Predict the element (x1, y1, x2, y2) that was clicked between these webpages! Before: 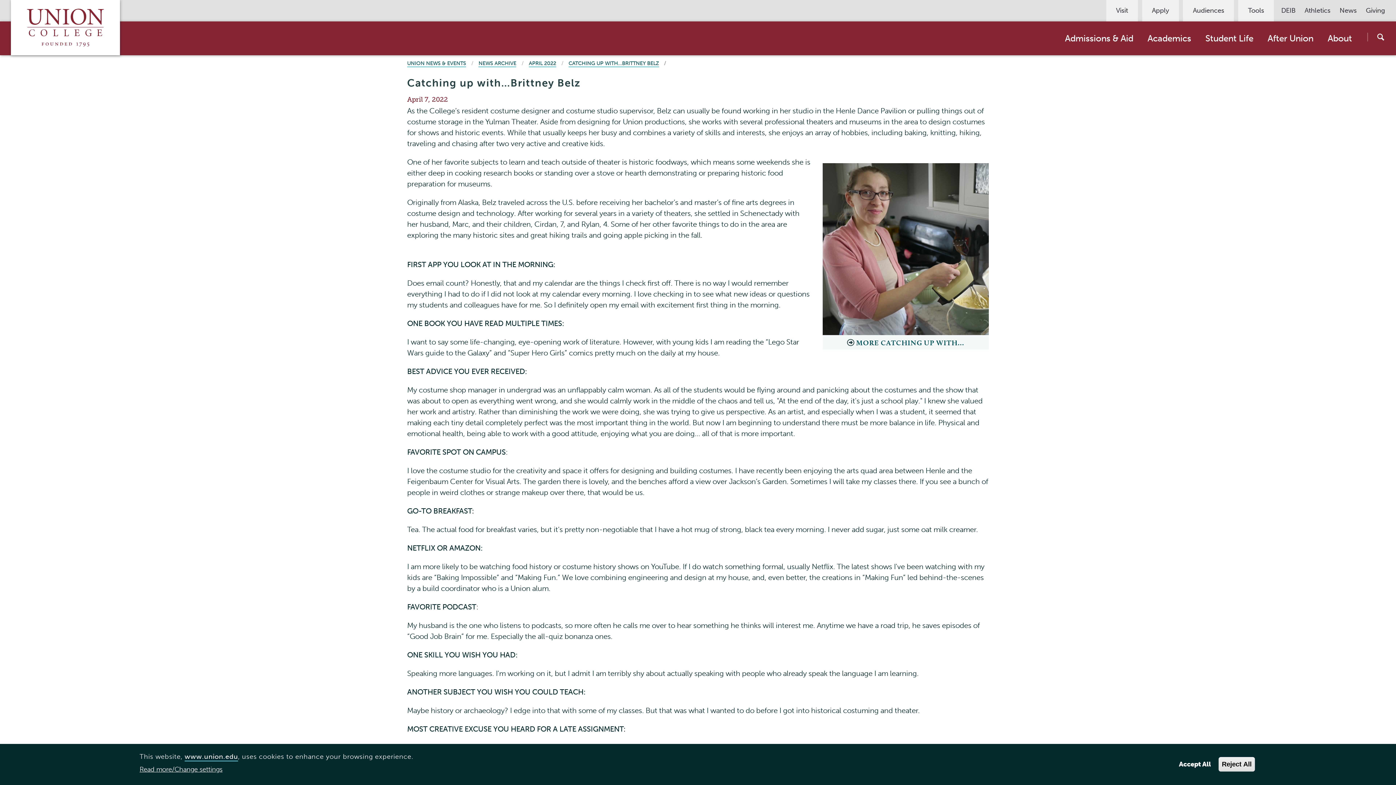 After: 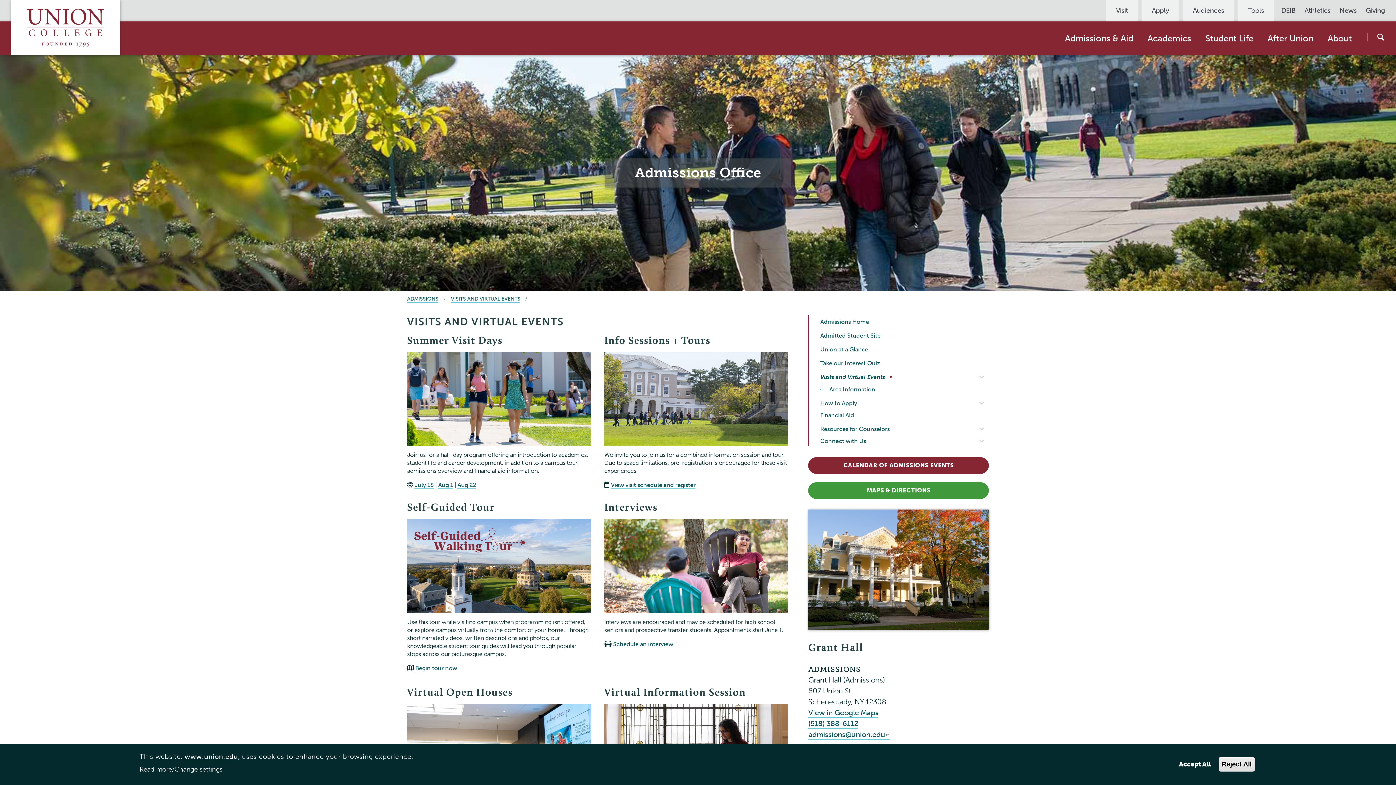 Action: bbox: (1116, 5, 1128, 15) label: Visit